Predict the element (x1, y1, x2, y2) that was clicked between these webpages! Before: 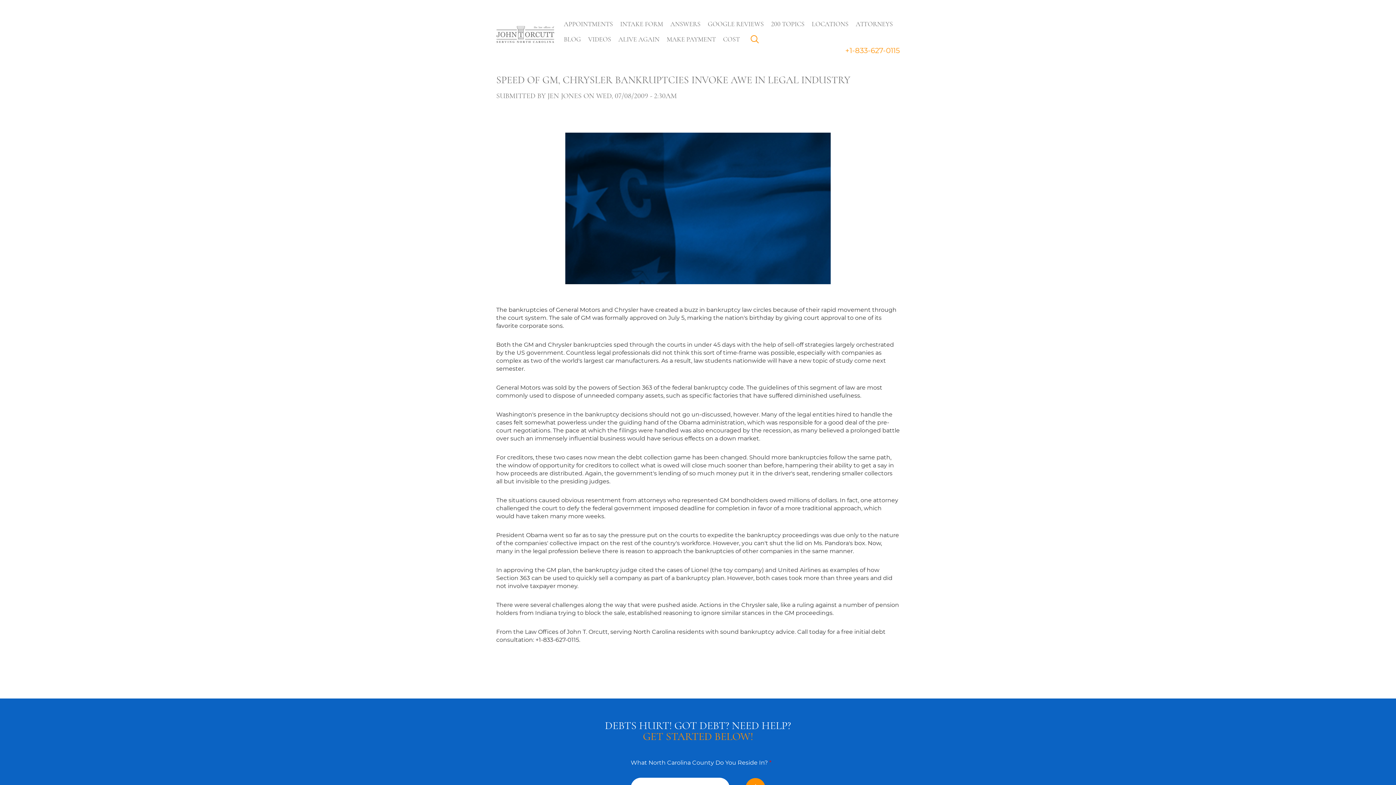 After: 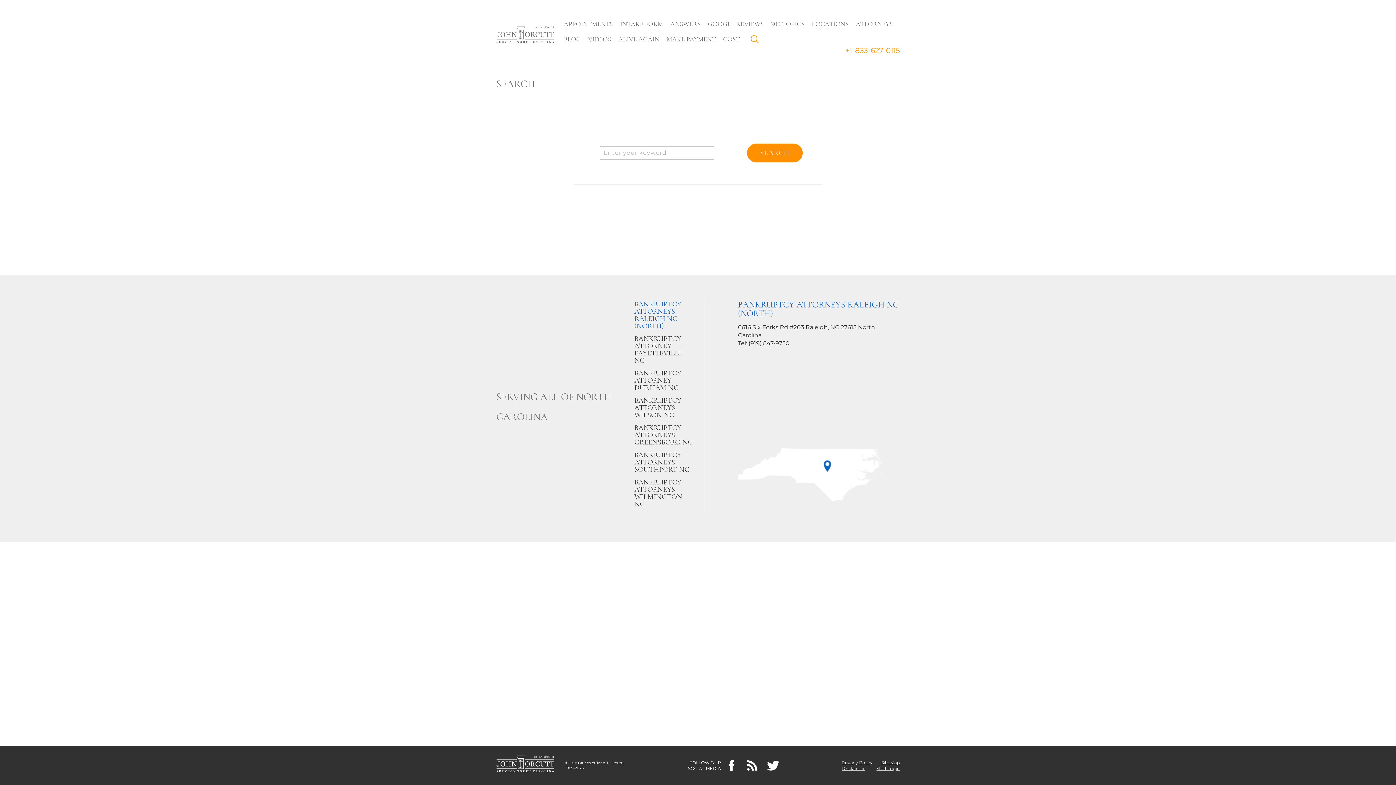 Action: bbox: (750, 35, 758, 43) label: SEARCH